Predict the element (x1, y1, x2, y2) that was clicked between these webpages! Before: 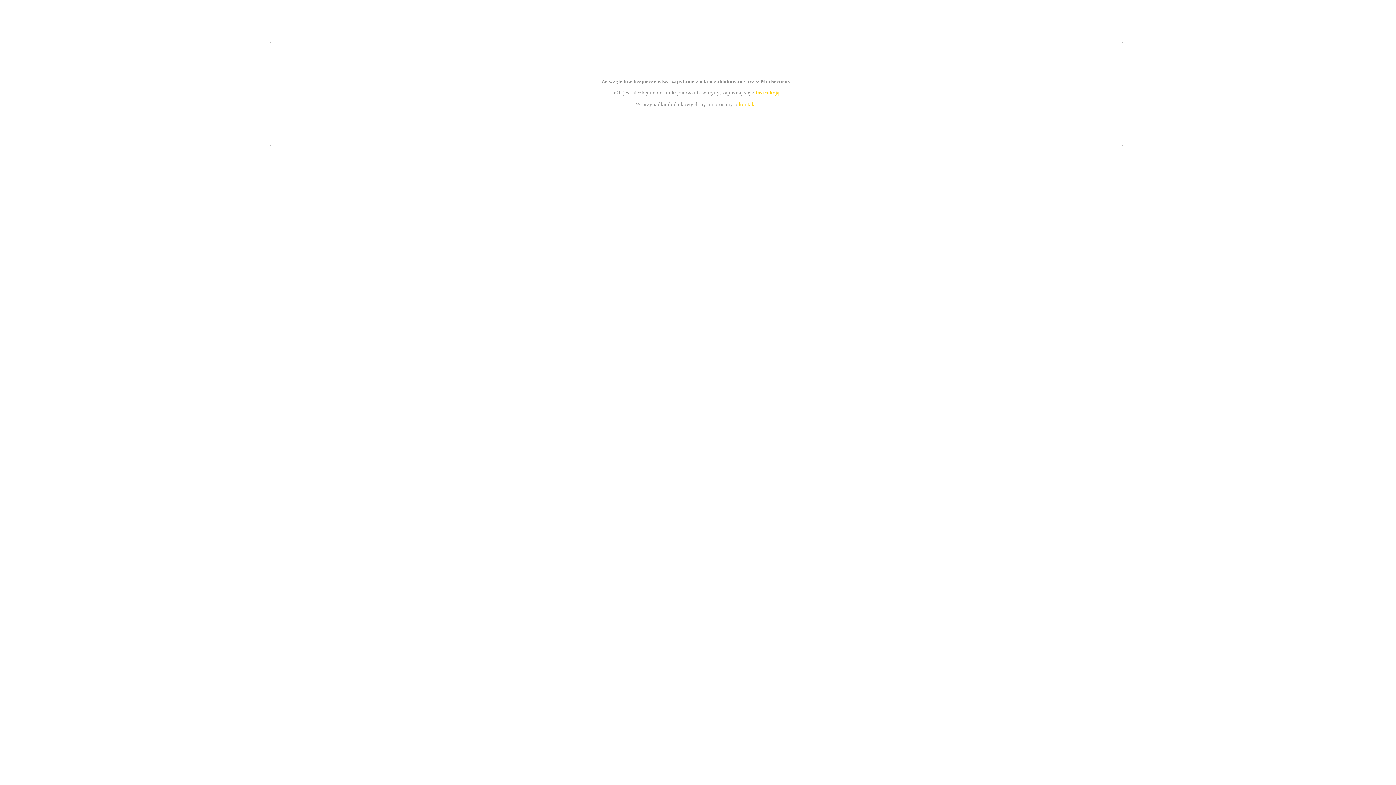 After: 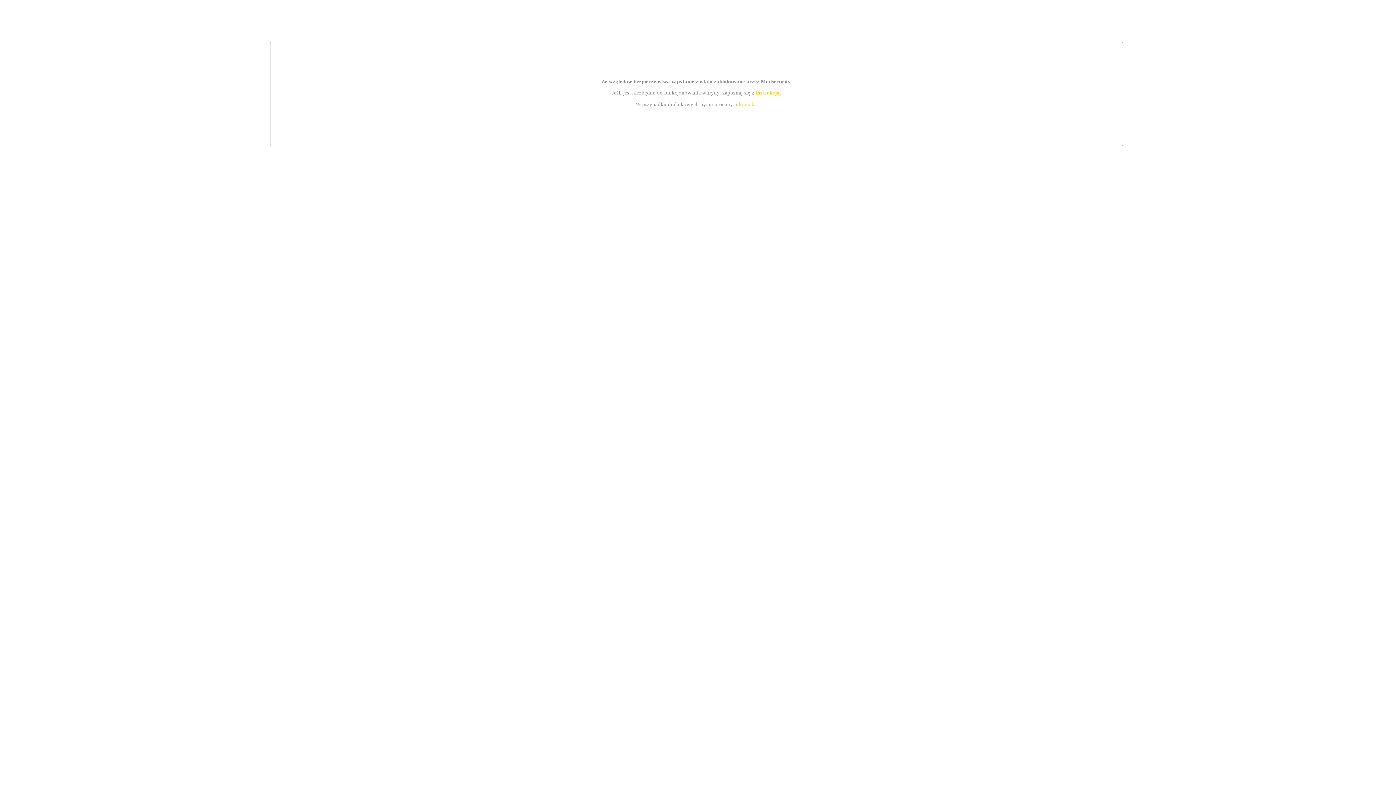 Action: label: instrukcją bbox: (755, 89, 779, 95)